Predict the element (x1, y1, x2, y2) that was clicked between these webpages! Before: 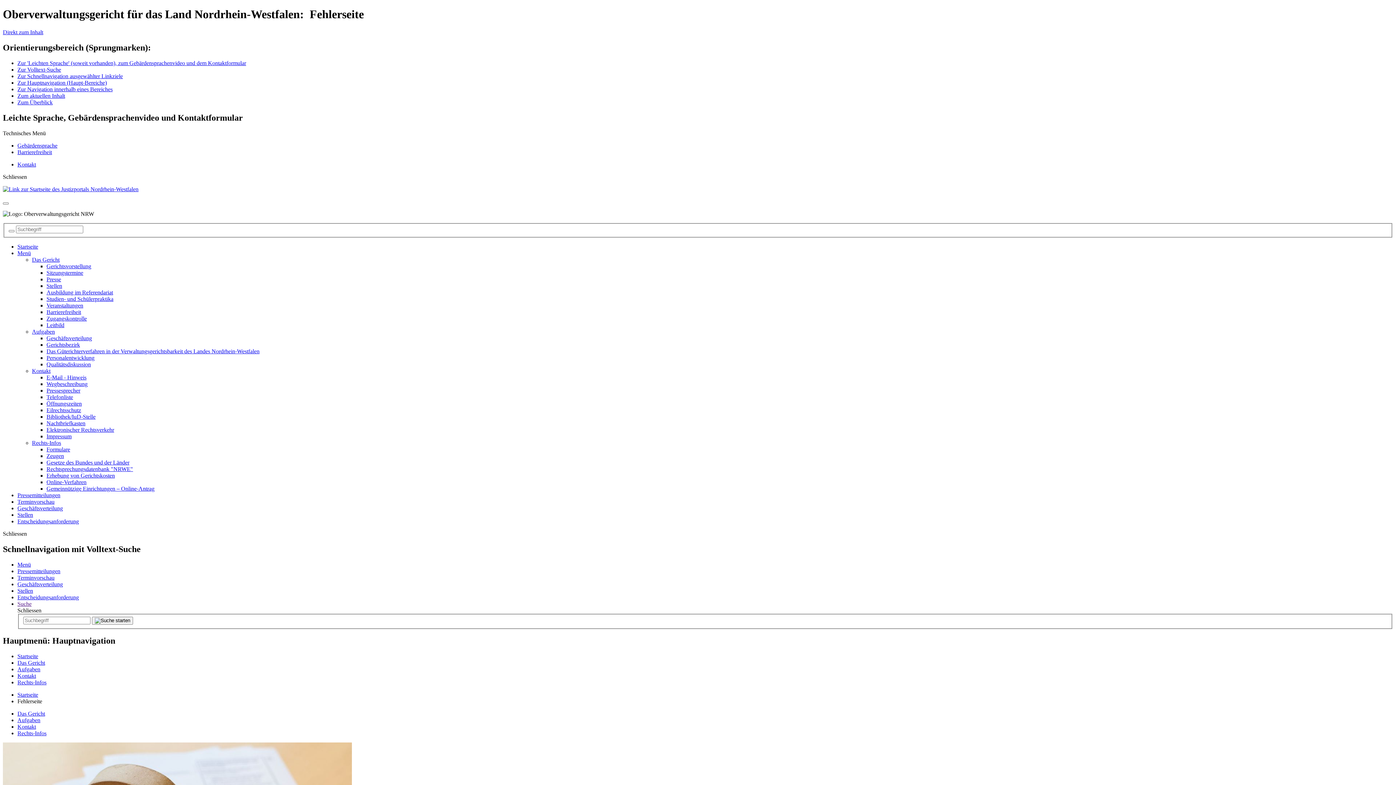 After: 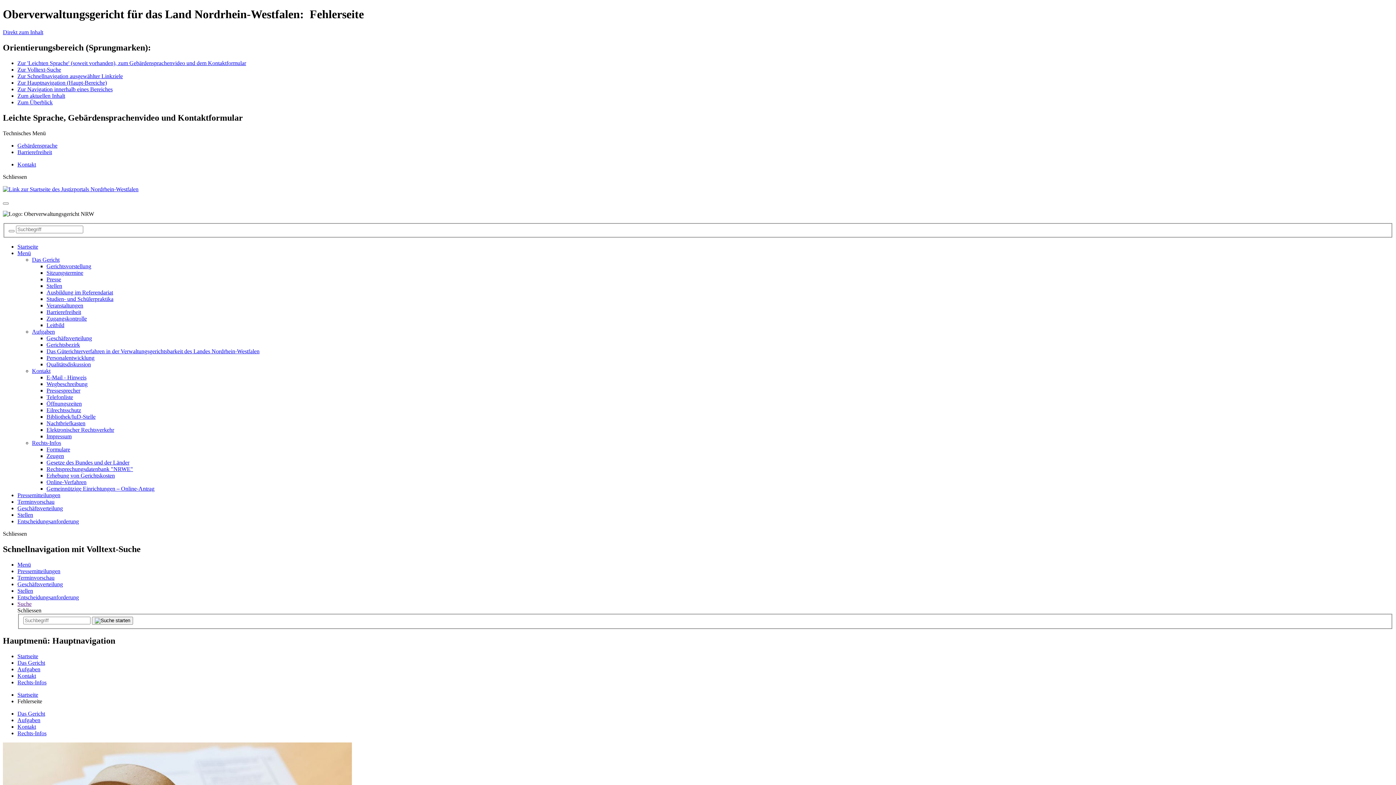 Action: label: Gerichtsvorstellung bbox: (46, 263, 91, 269)